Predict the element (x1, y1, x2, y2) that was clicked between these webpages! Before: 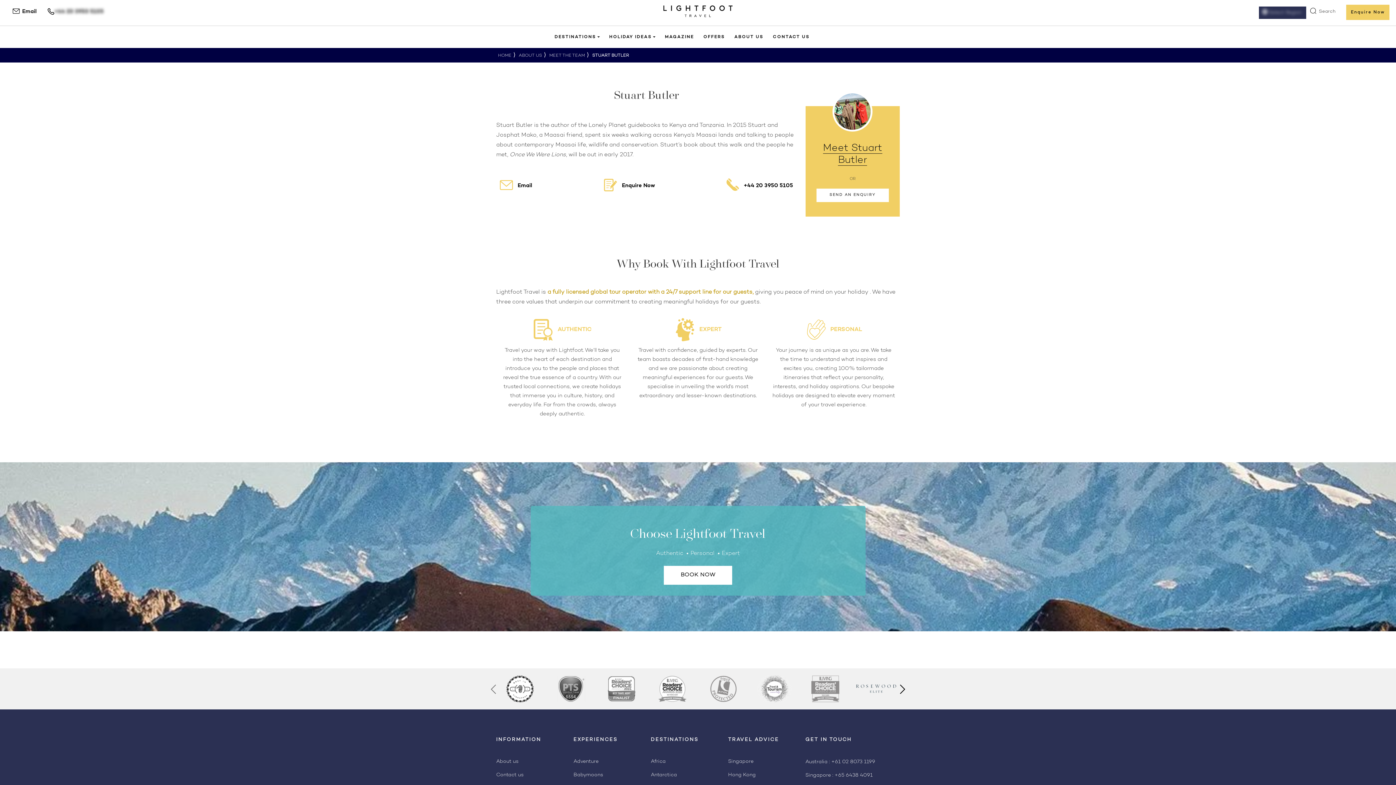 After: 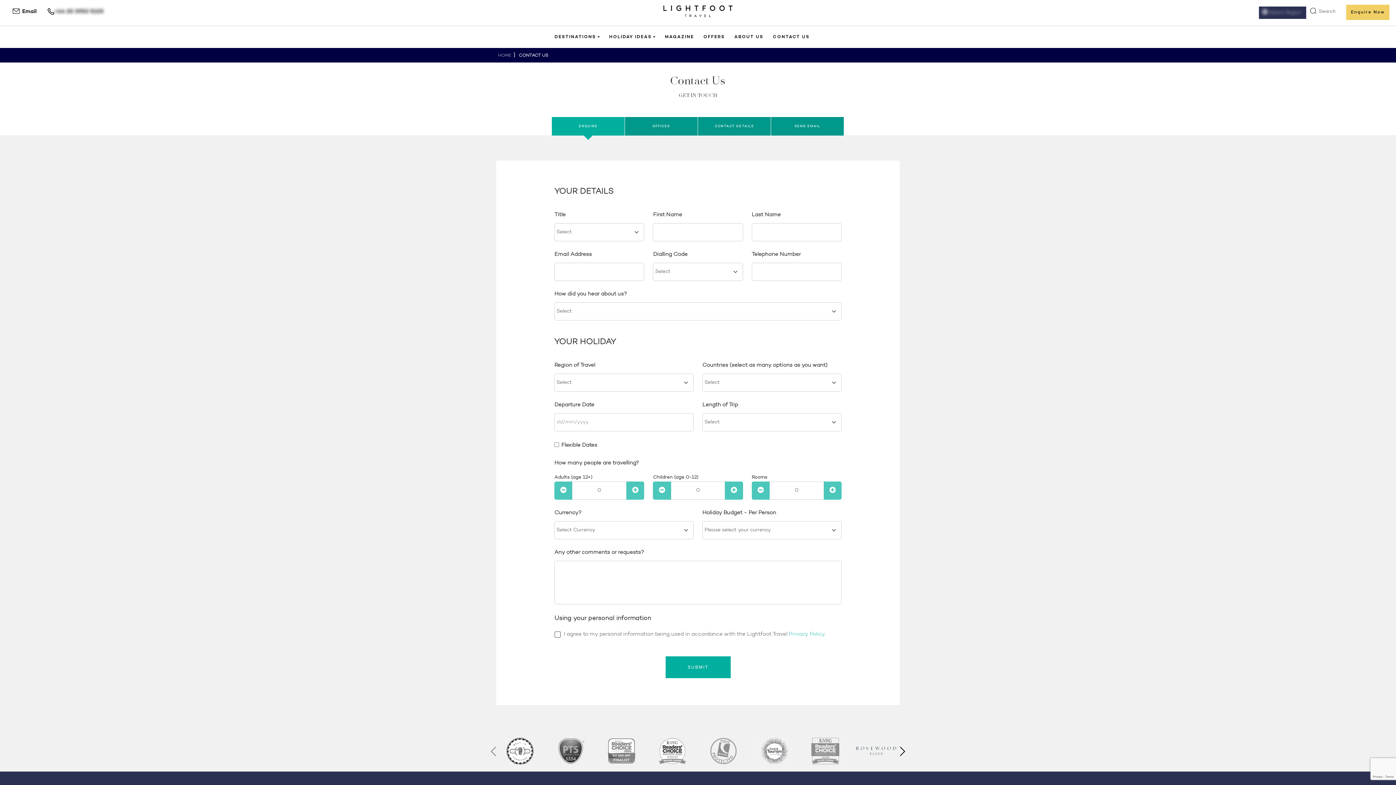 Action: bbox: (816, 188, 889, 202) label: SEND AN ENQUIRY